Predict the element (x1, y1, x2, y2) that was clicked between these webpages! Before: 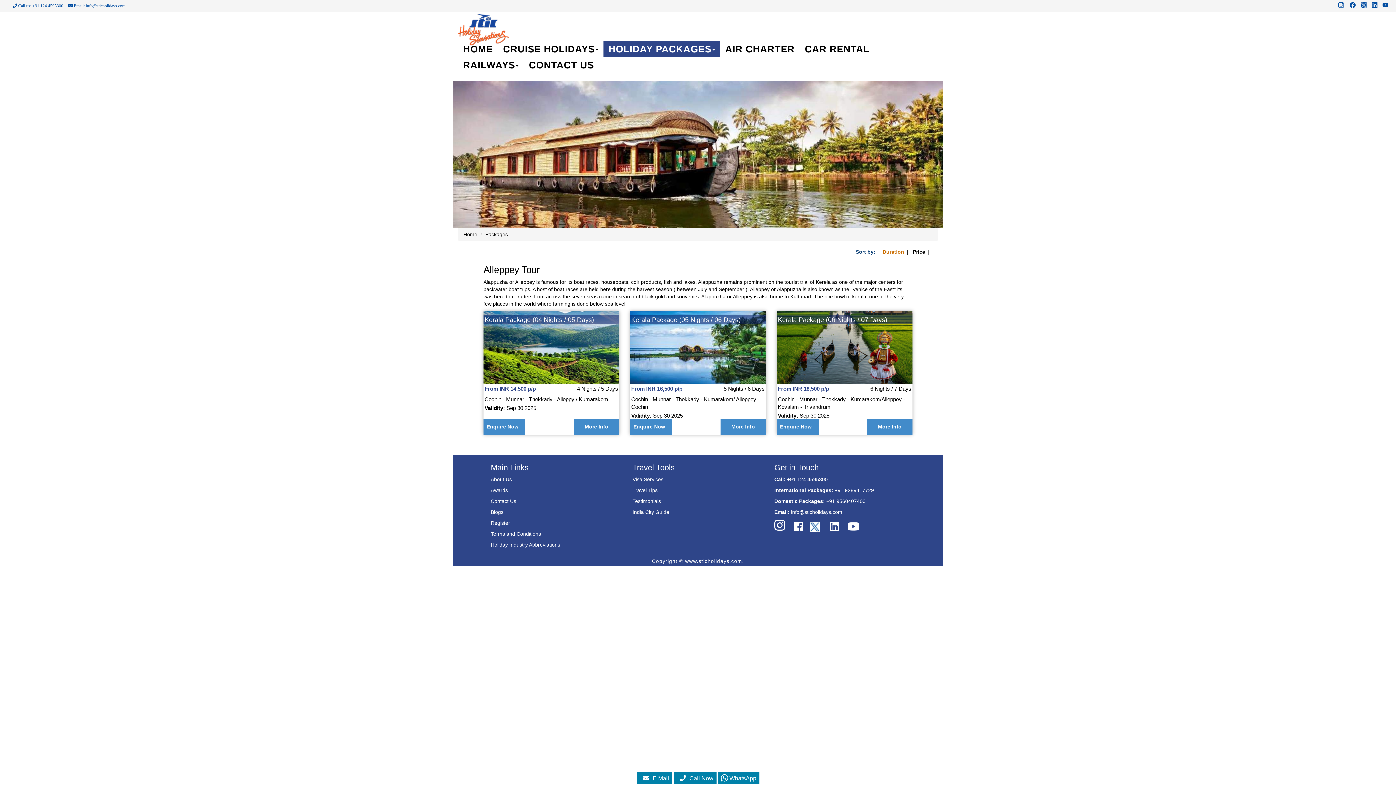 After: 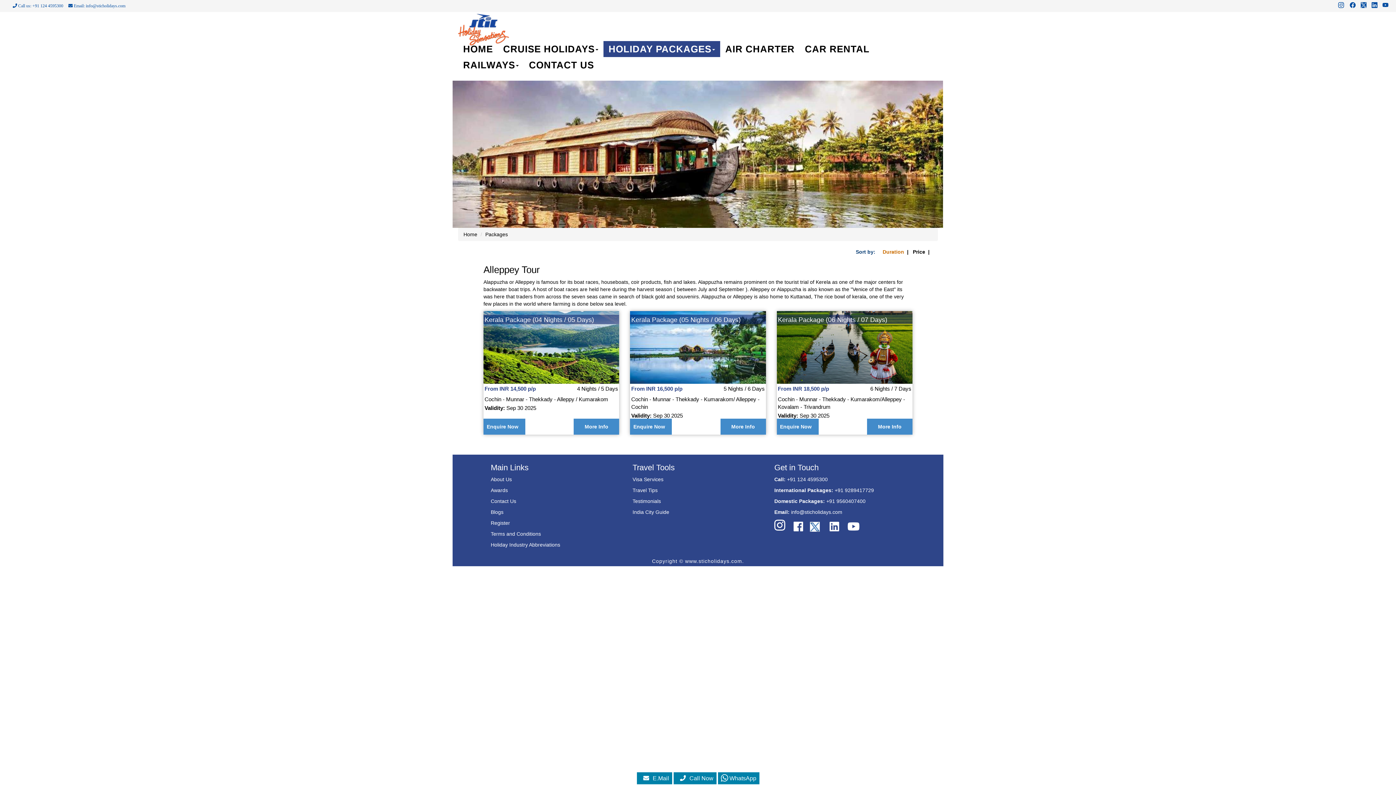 Action: bbox: (847, 521, 860, 533)